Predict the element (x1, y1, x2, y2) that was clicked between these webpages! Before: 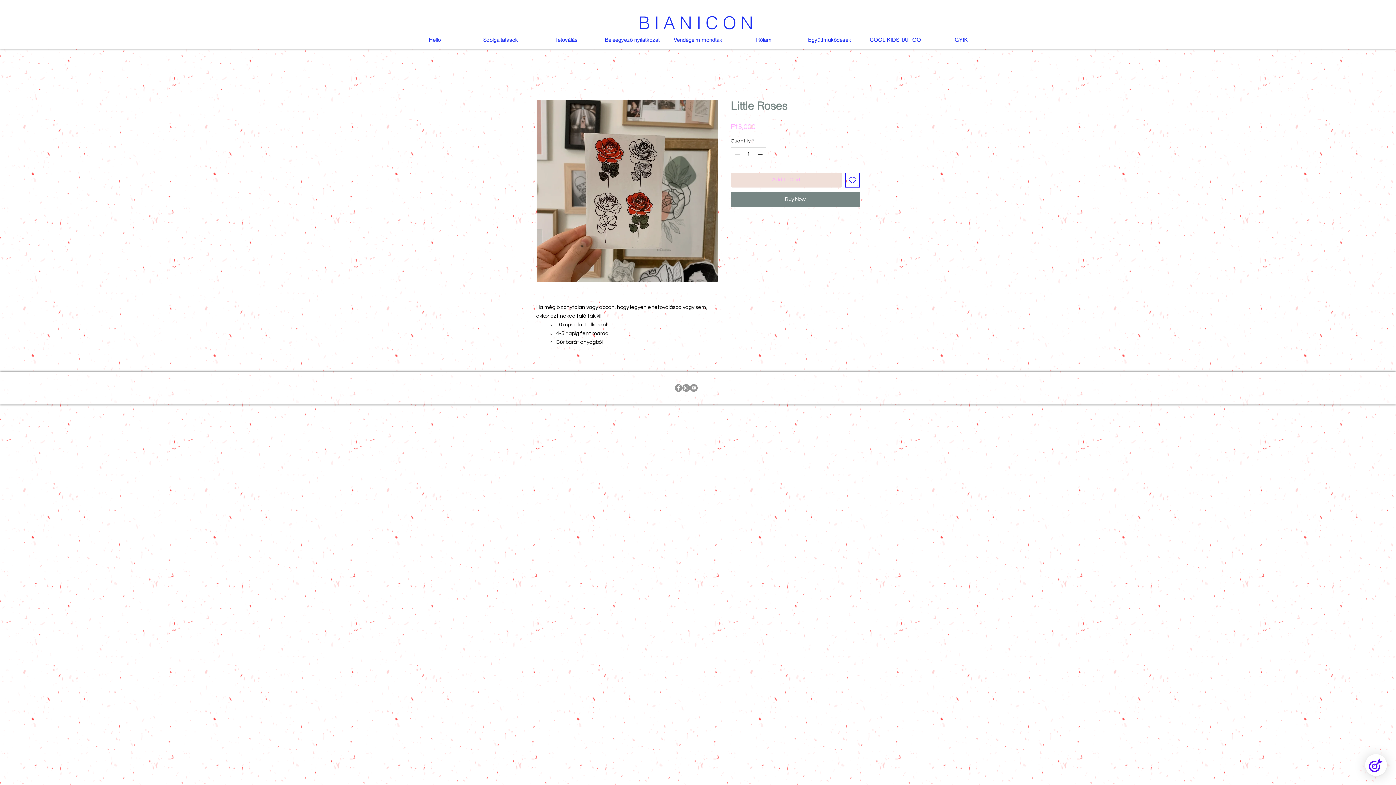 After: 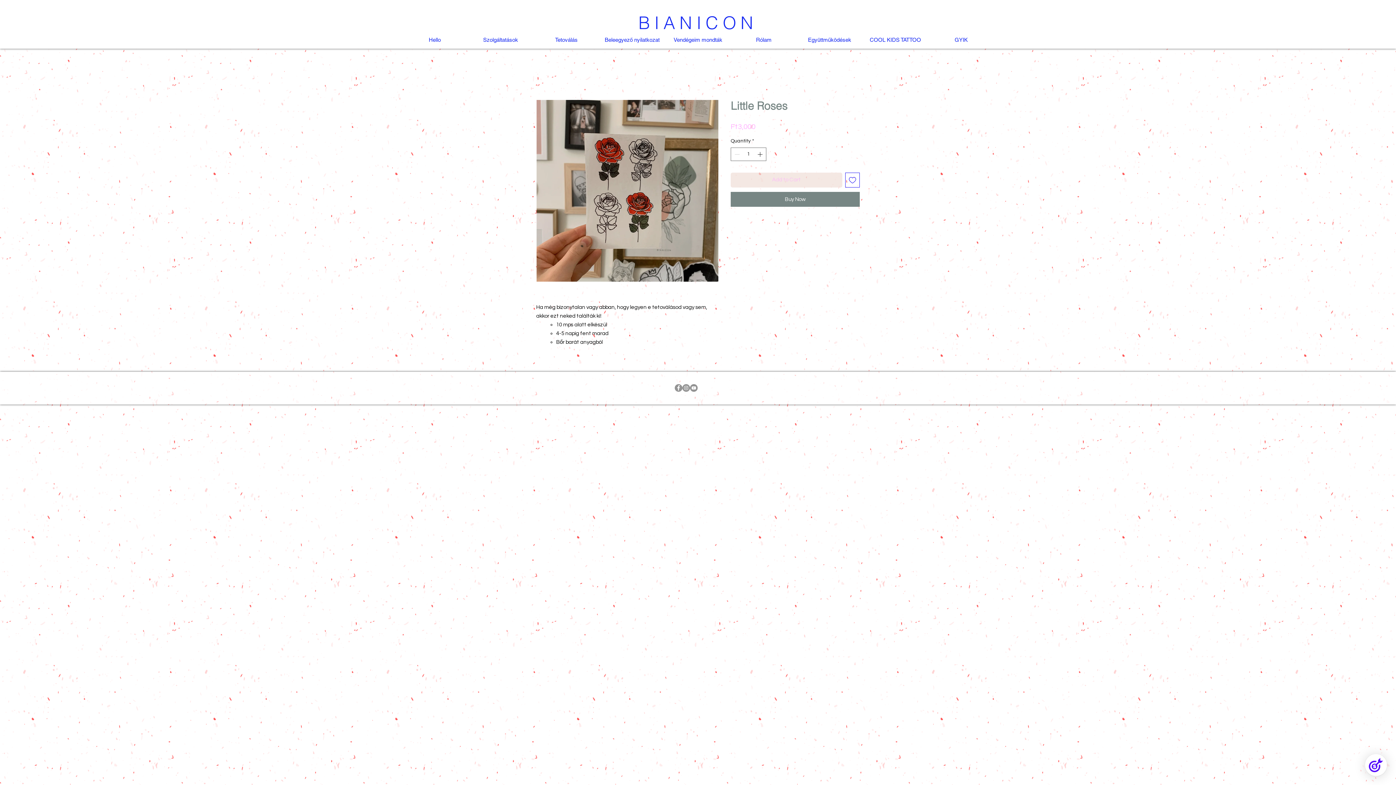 Action: label: Add to Cart bbox: (730, 172, 842, 187)